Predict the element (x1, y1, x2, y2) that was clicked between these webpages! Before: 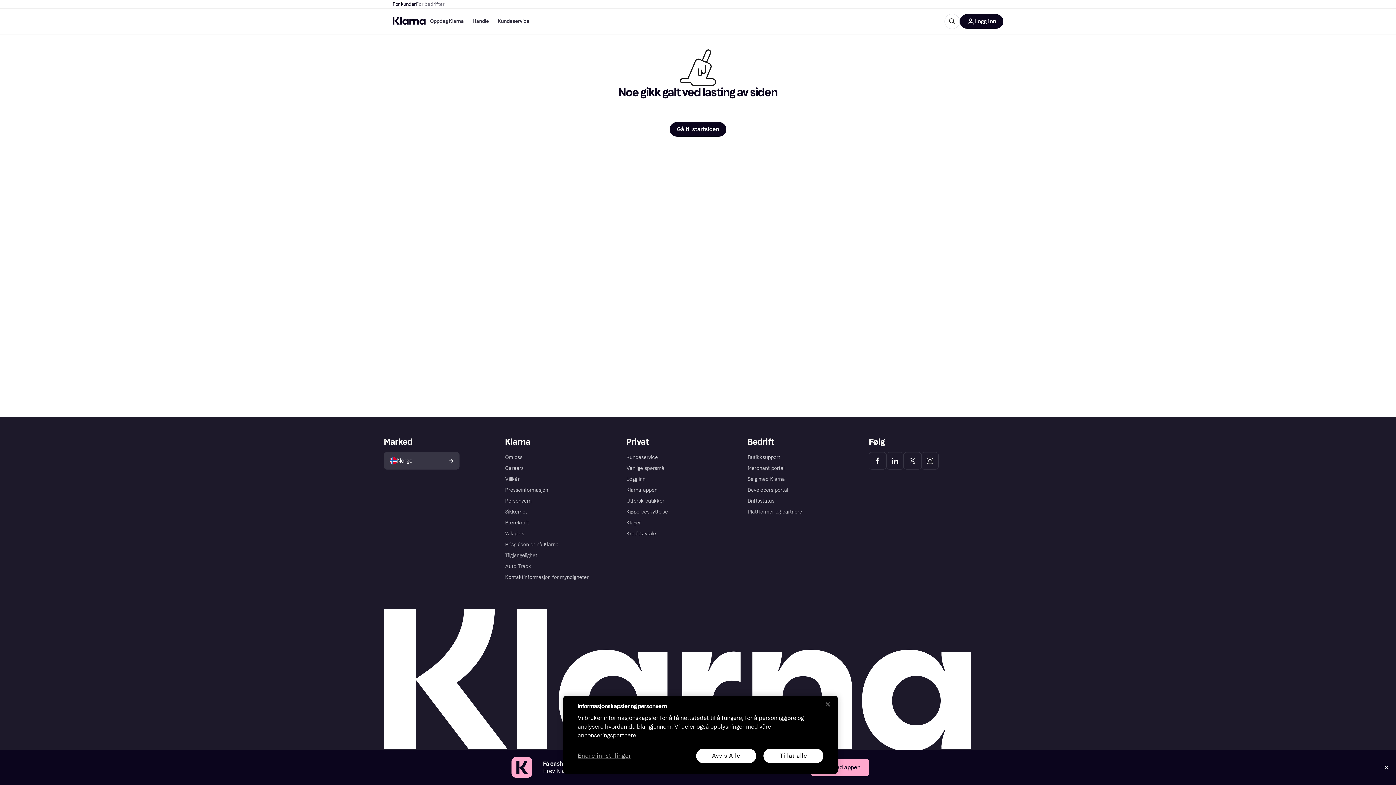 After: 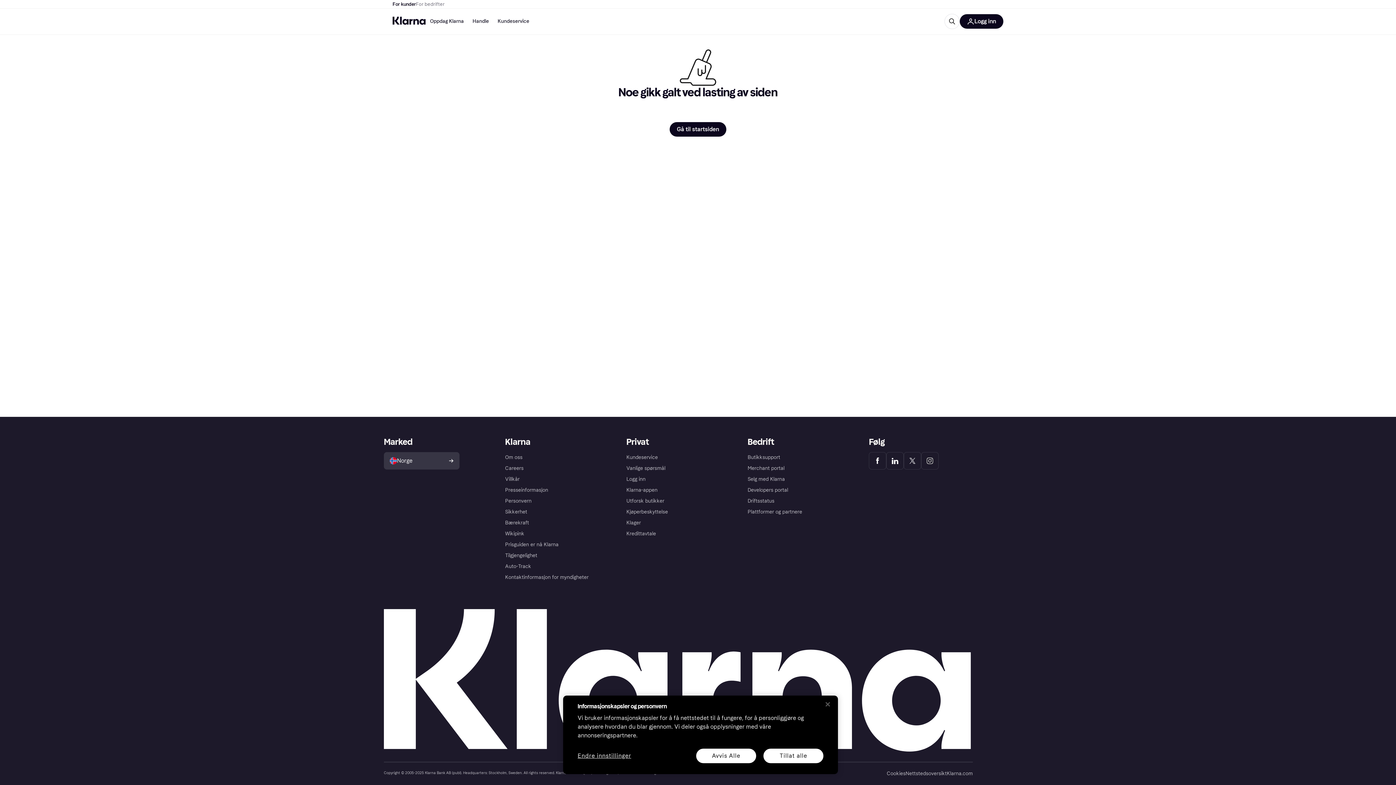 Action: bbox: (1381, 762, 1392, 773) label: Close